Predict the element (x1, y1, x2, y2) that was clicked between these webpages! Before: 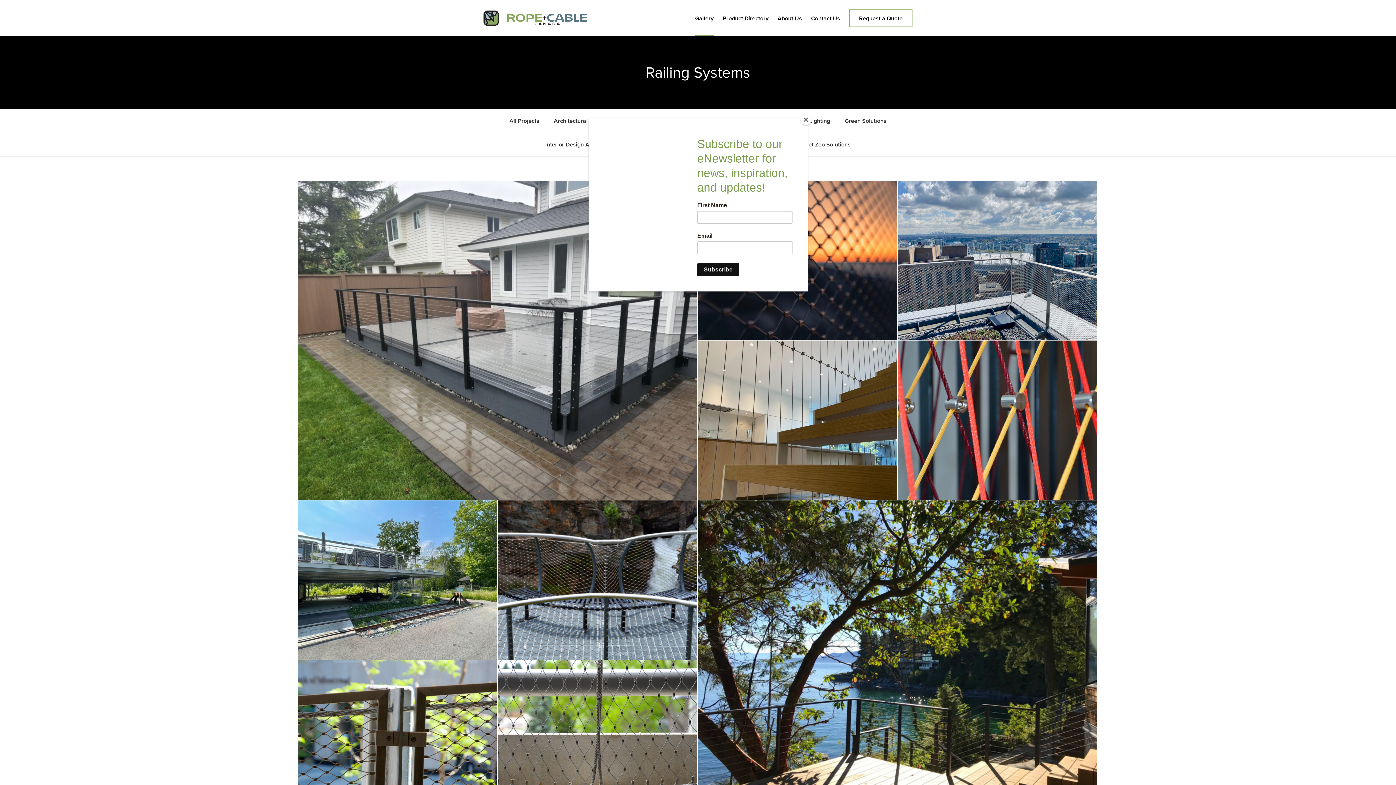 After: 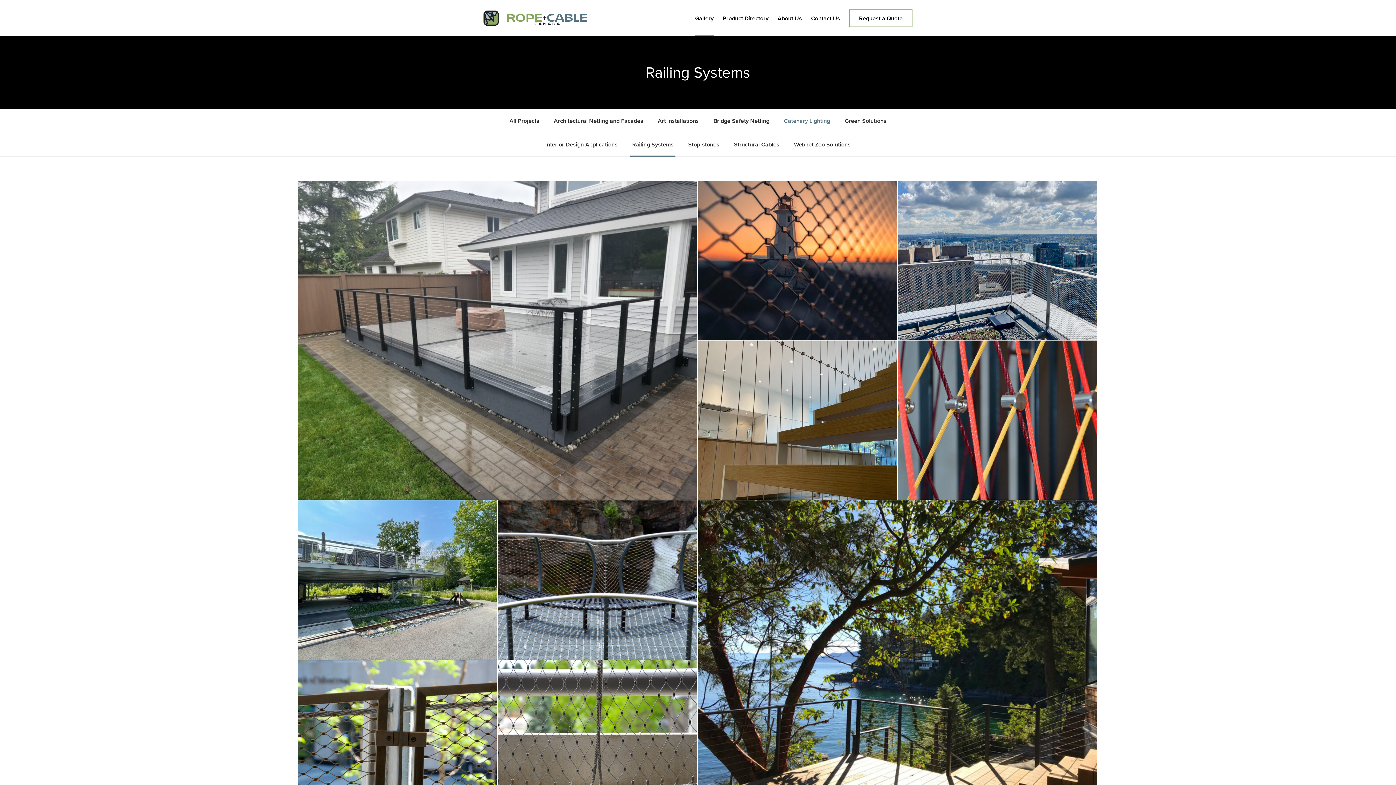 Action: bbox: (800, 114, 811, 125) label: Close